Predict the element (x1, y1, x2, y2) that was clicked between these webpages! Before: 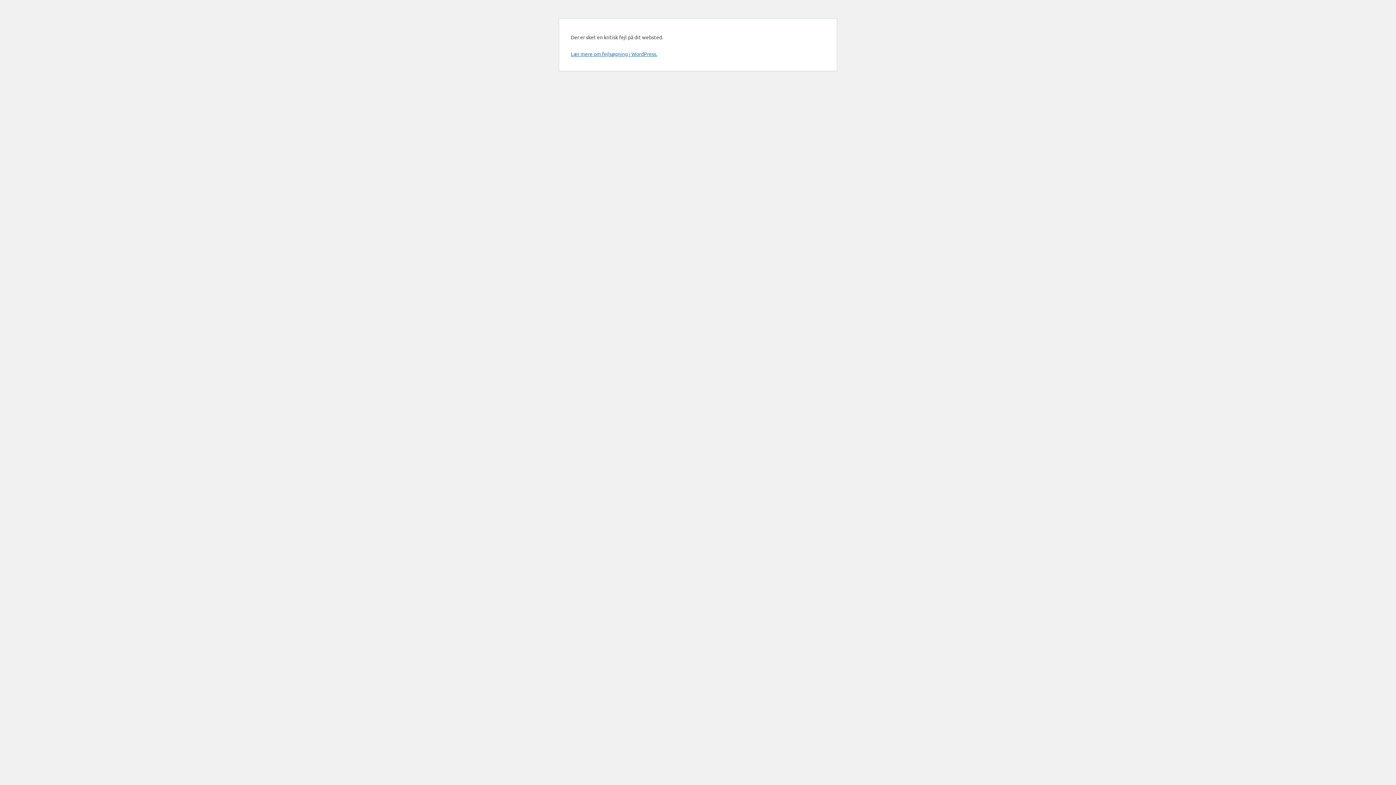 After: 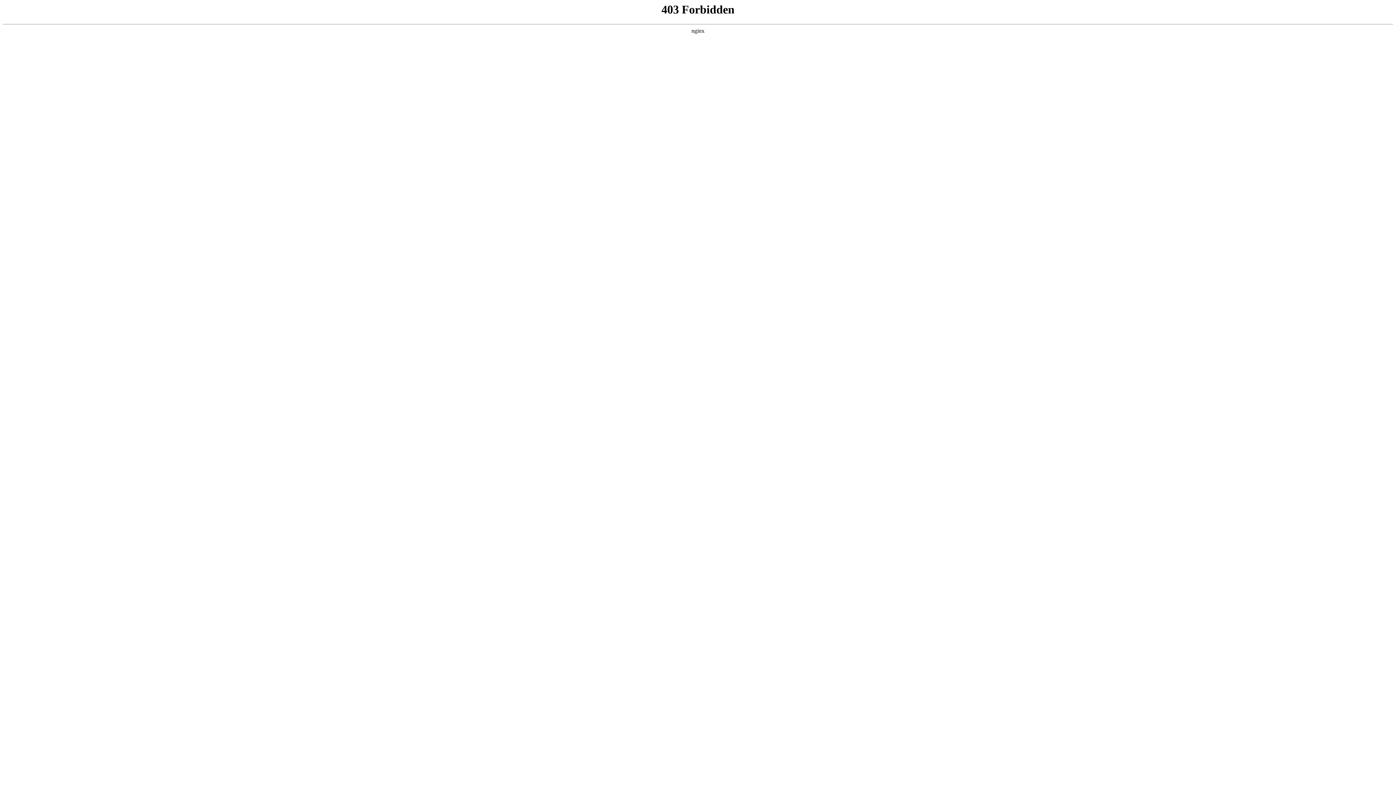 Action: label: Lær mere om fejlsøgning i WordPress. bbox: (570, 50, 657, 57)